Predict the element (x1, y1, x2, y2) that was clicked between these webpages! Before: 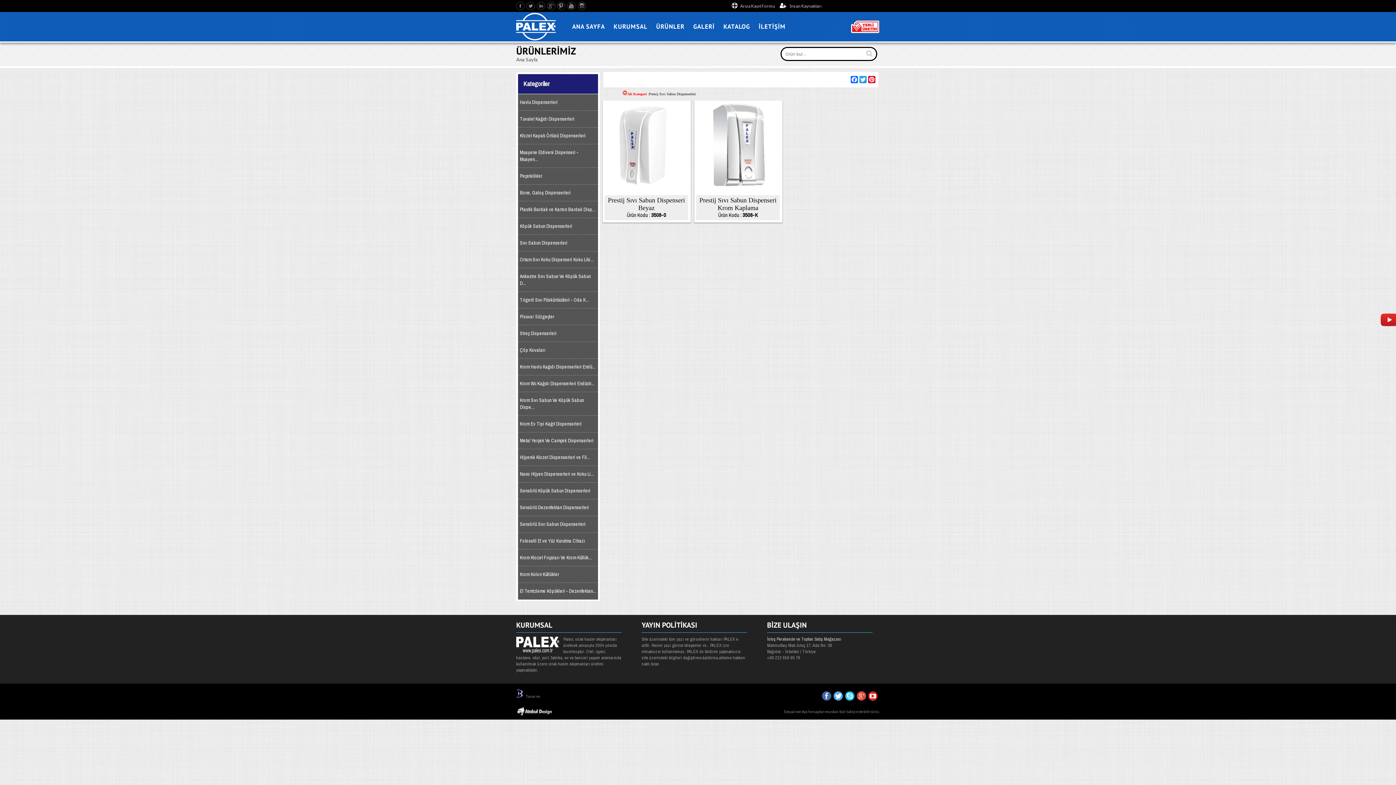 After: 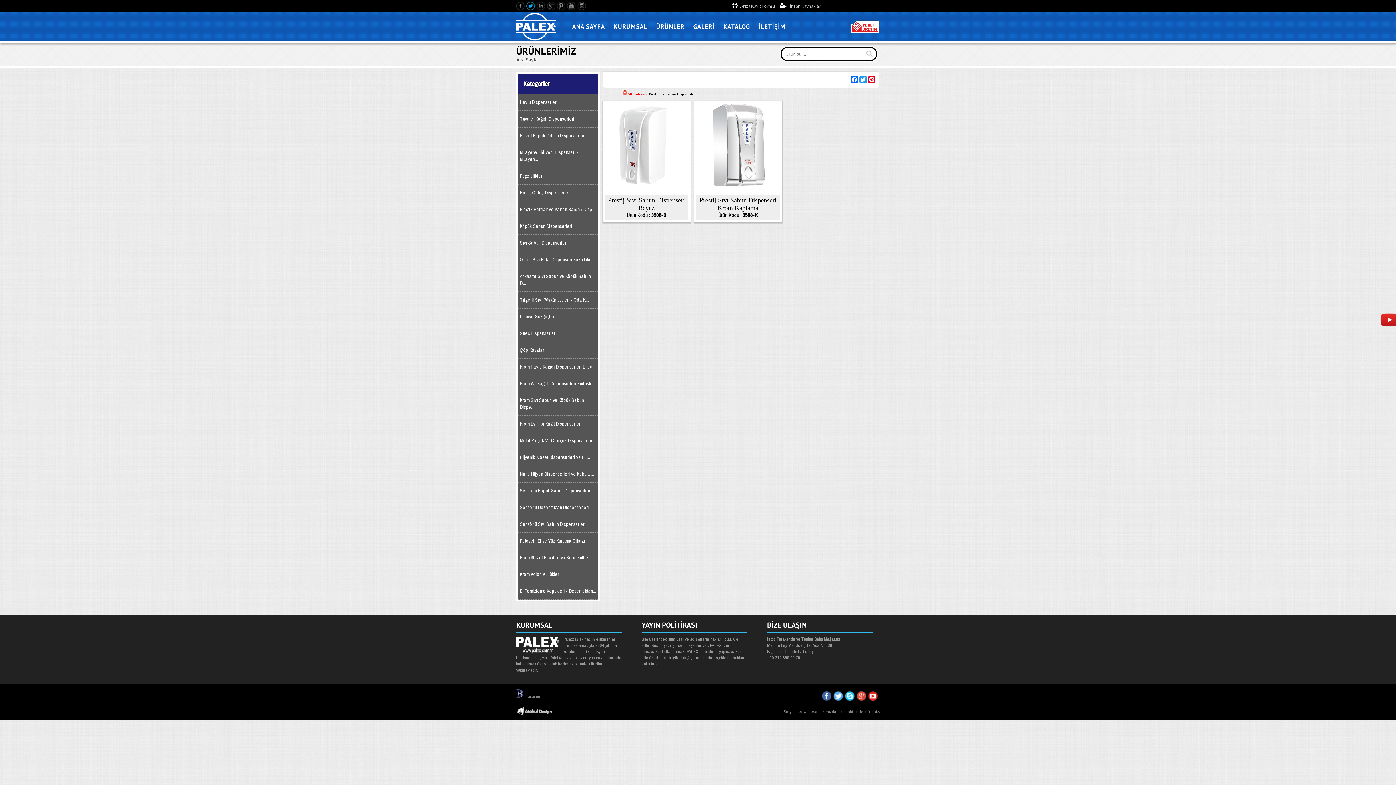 Action: bbox: (526, 1, 535, 10) label: Twitter